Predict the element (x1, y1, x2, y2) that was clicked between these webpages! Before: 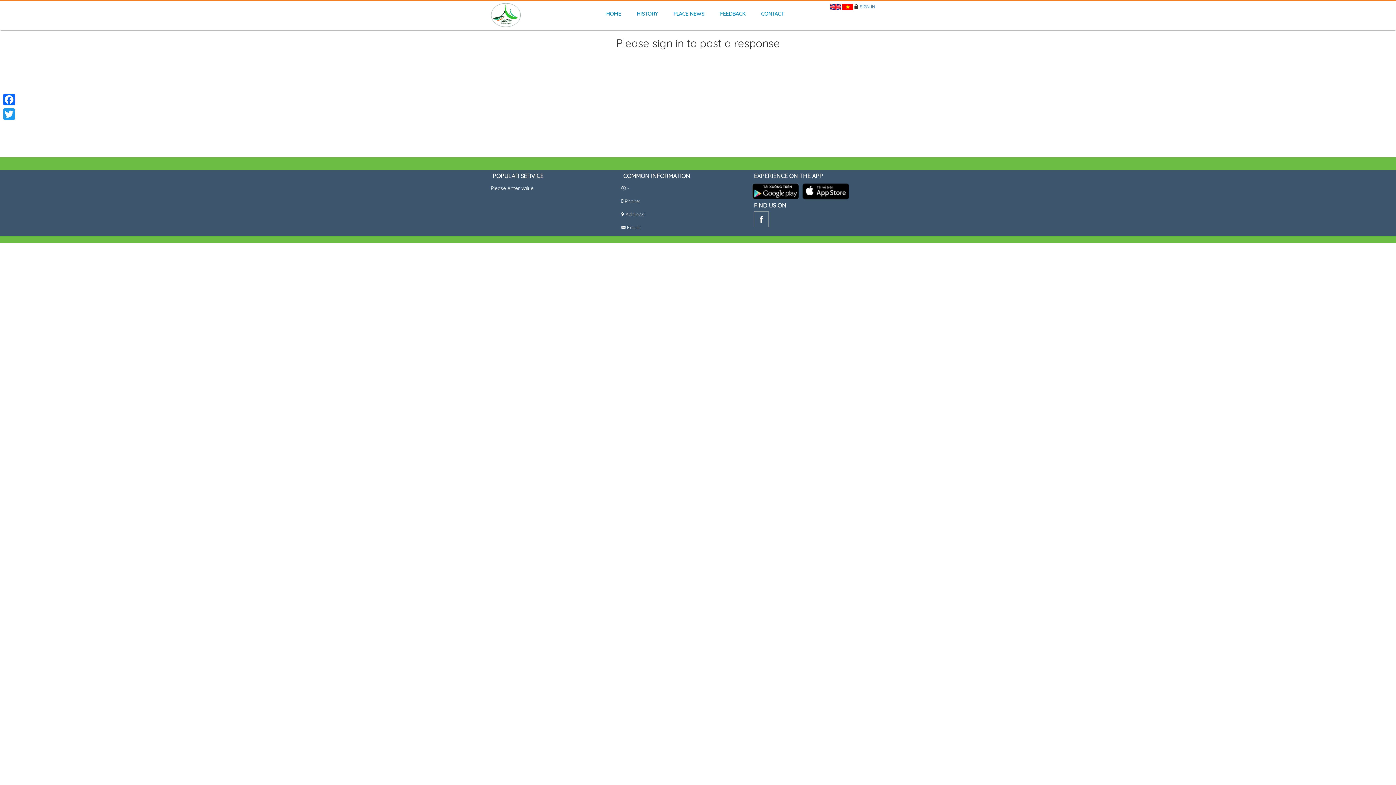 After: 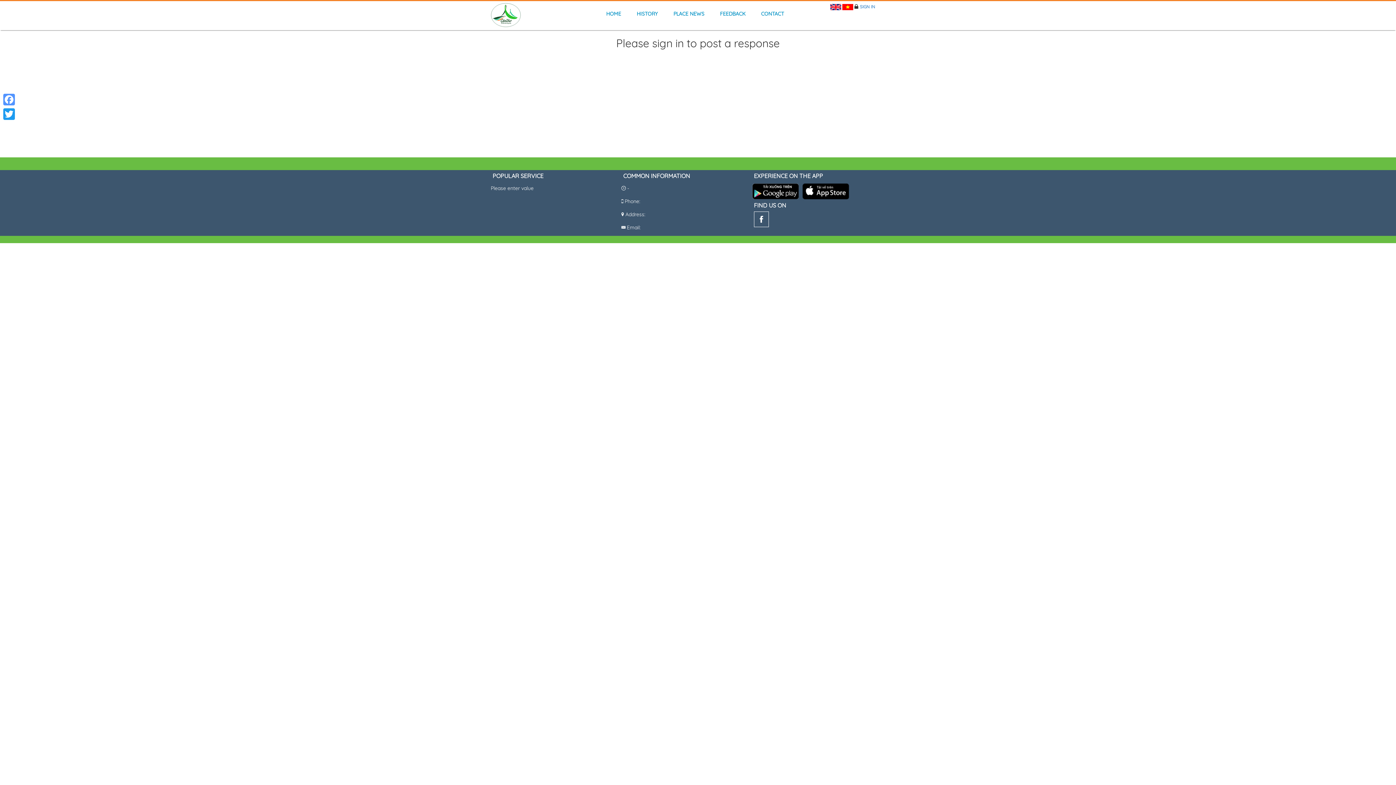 Action: label: Facebook bbox: (1, 92, 16, 106)